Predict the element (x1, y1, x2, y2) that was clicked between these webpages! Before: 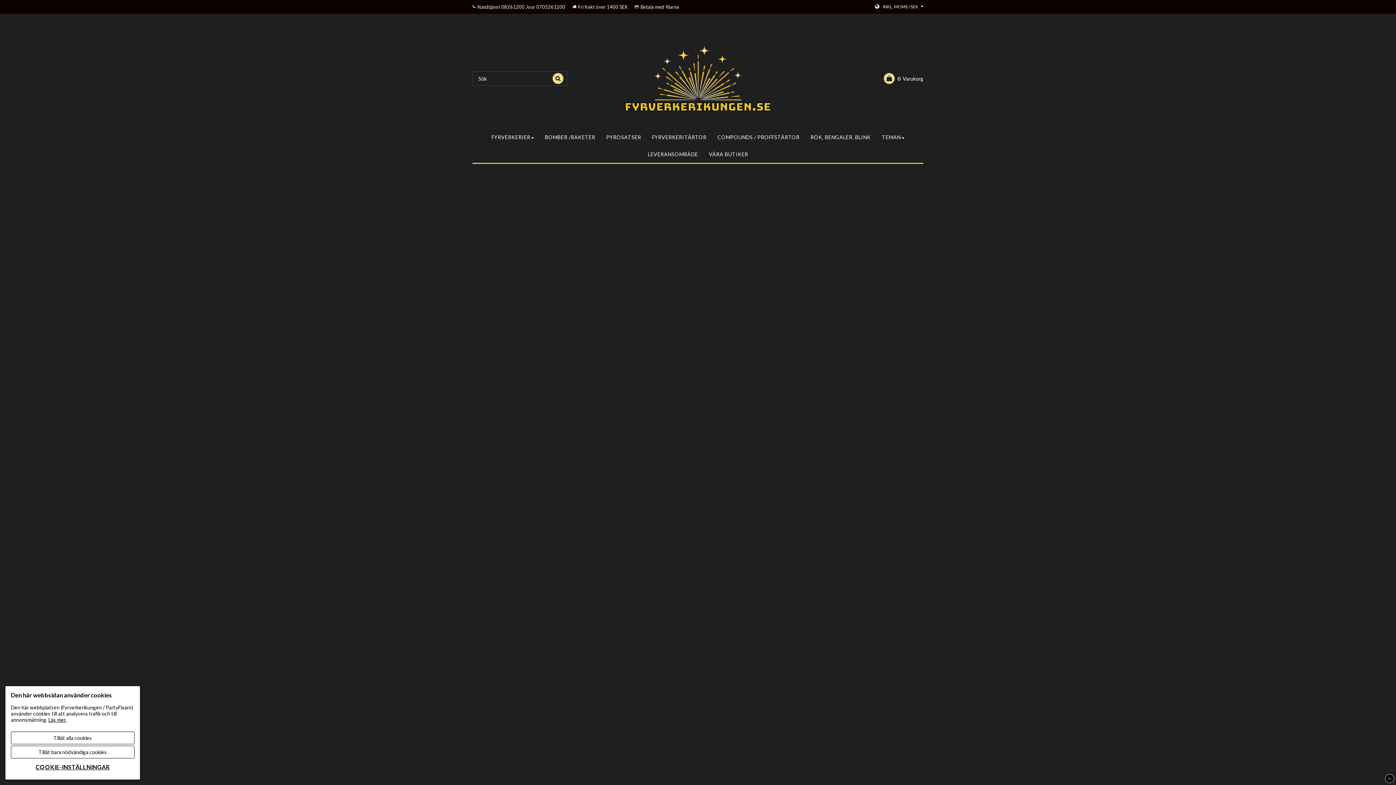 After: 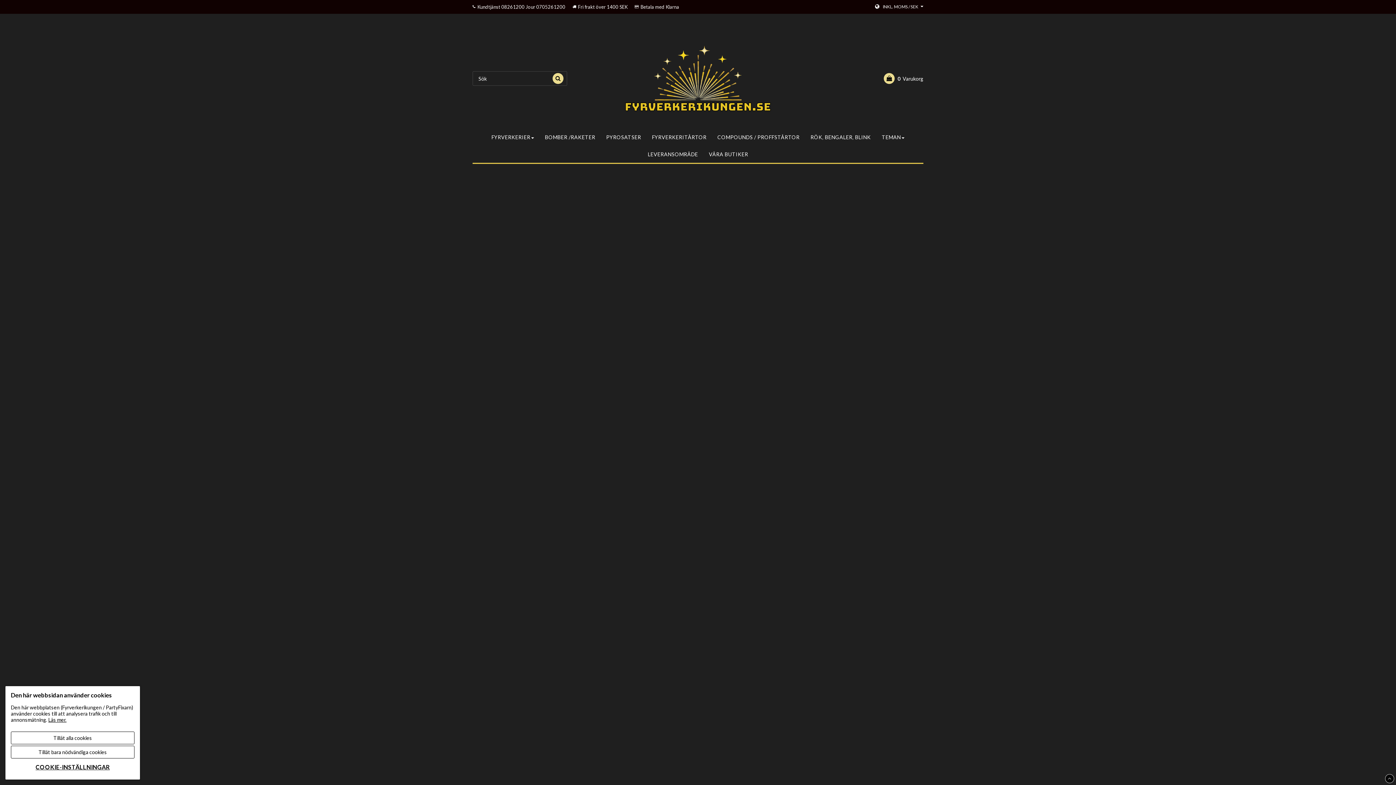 Action: bbox: (625, 35, 770, 121)